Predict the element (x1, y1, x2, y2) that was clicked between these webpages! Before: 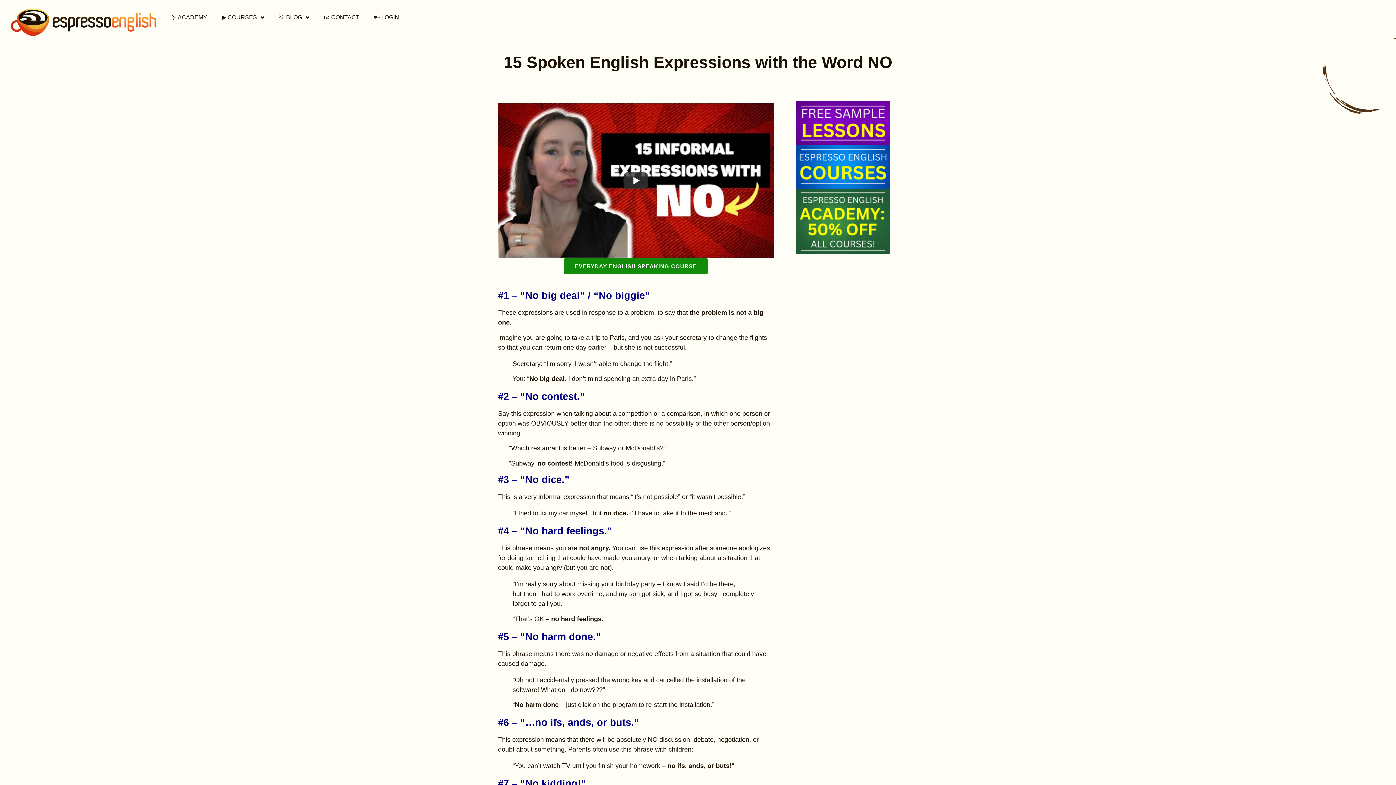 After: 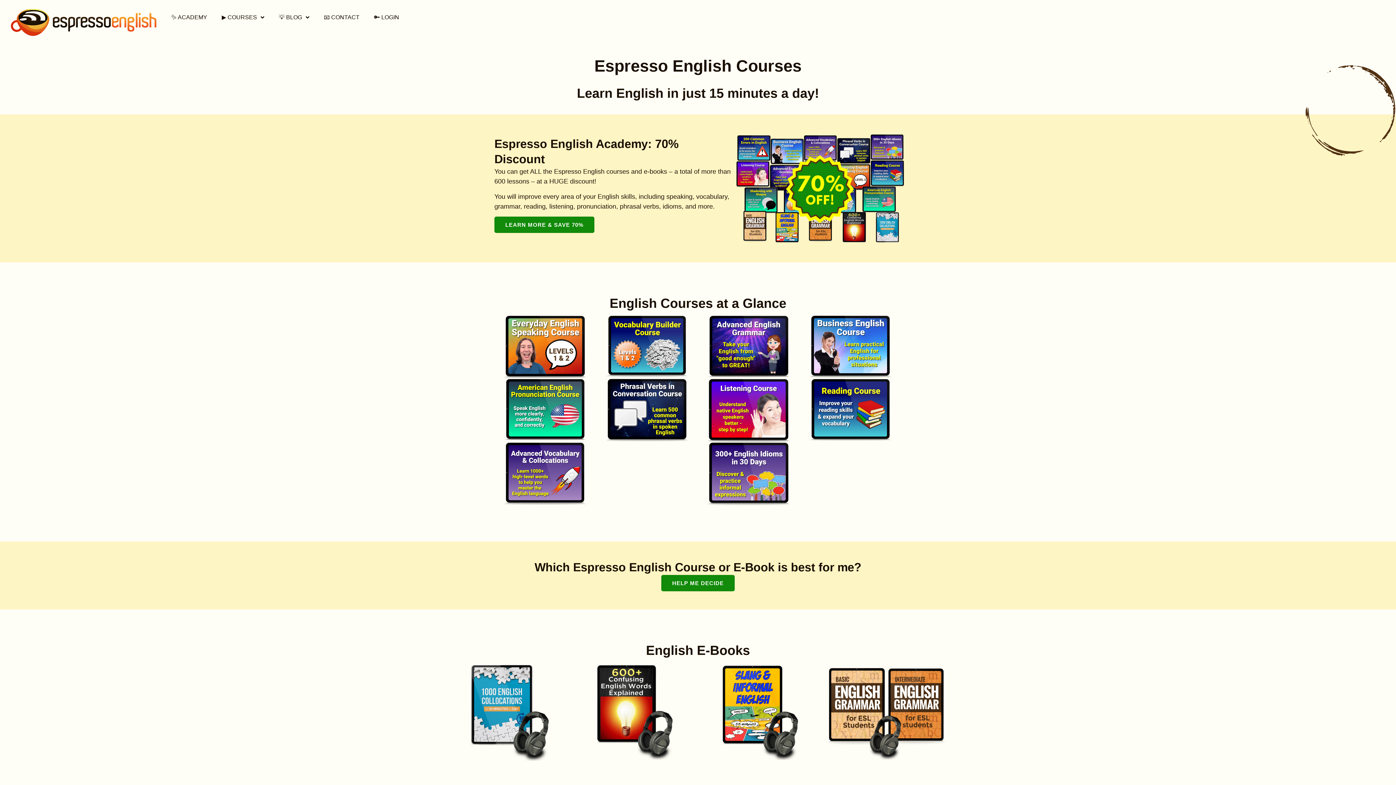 Action: bbox: (796, 145, 890, 188)